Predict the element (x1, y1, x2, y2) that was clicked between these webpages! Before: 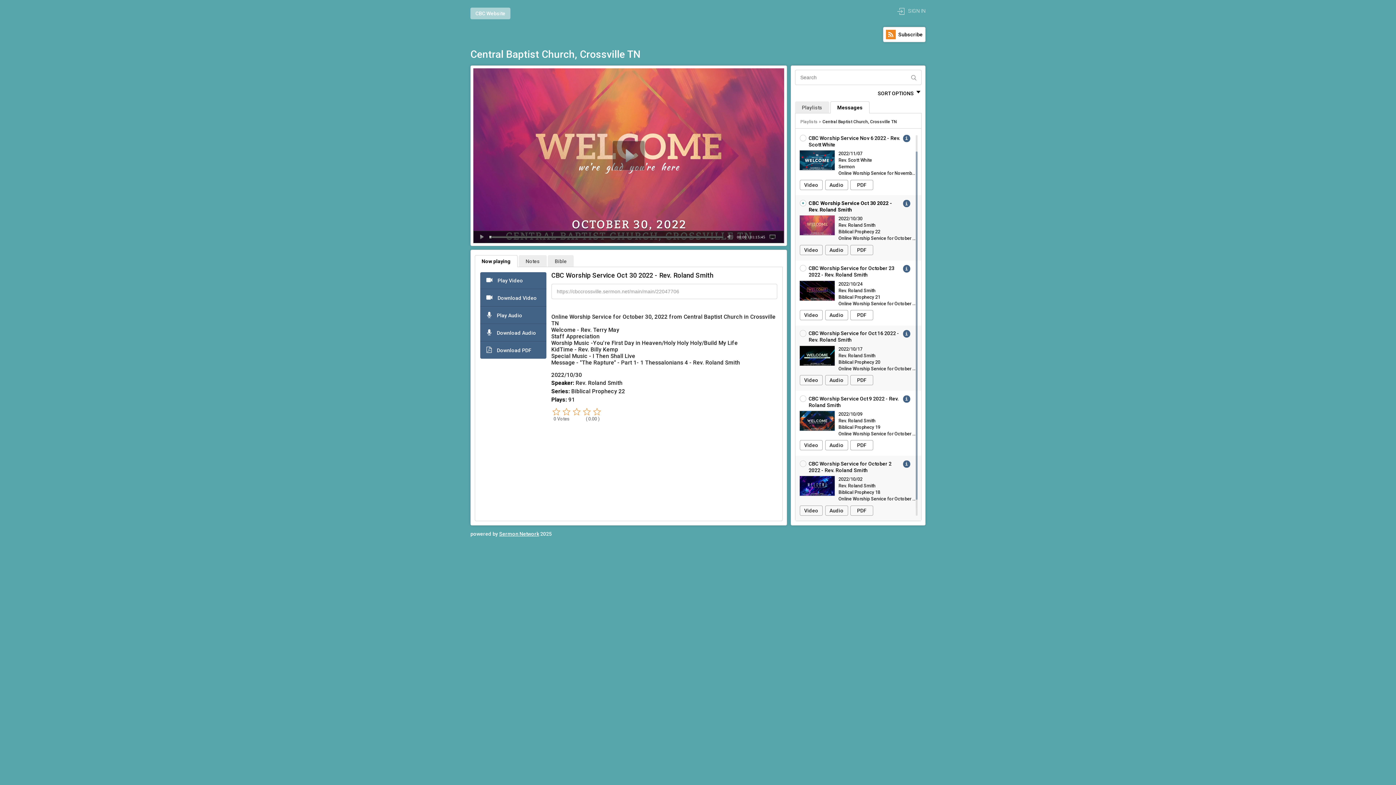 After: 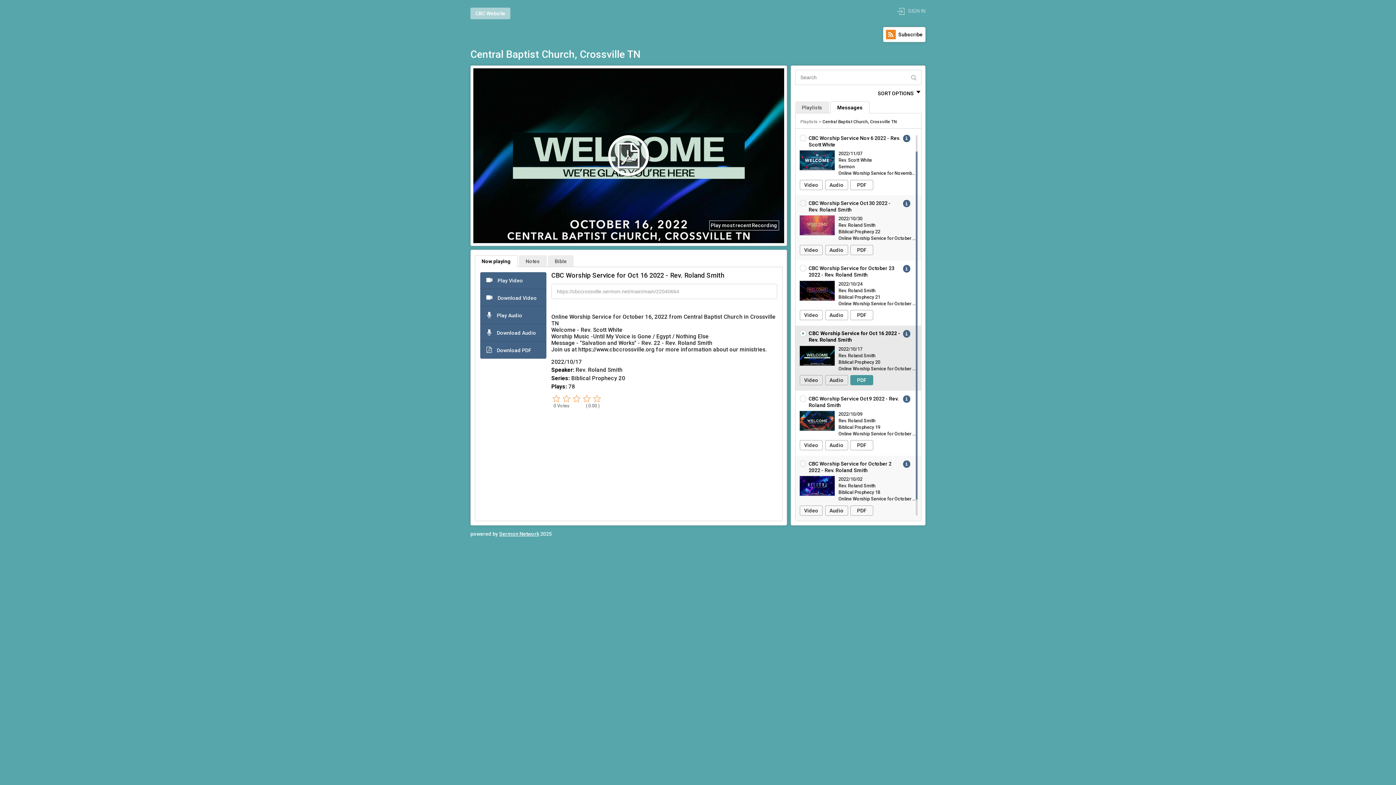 Action: bbox: (850, 375, 873, 385) label: PDF